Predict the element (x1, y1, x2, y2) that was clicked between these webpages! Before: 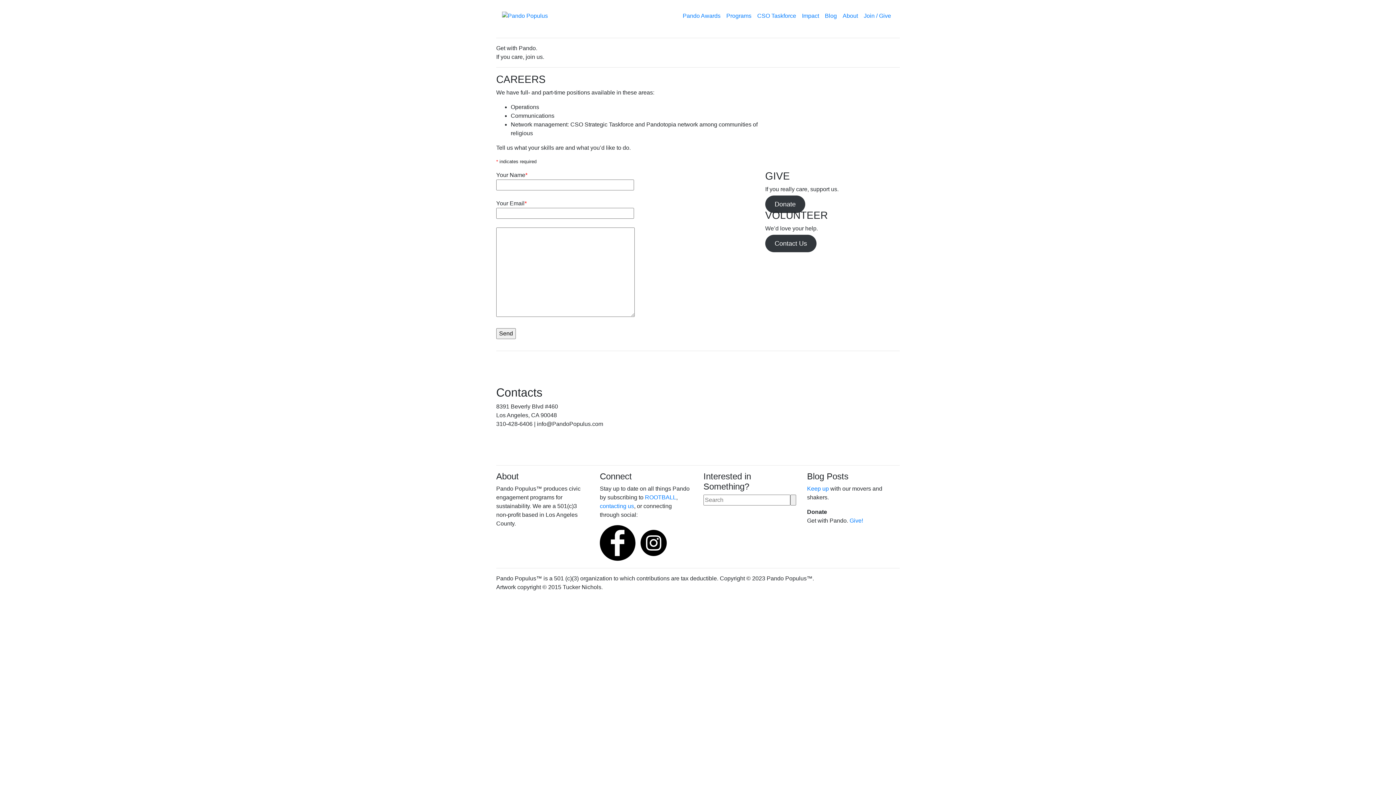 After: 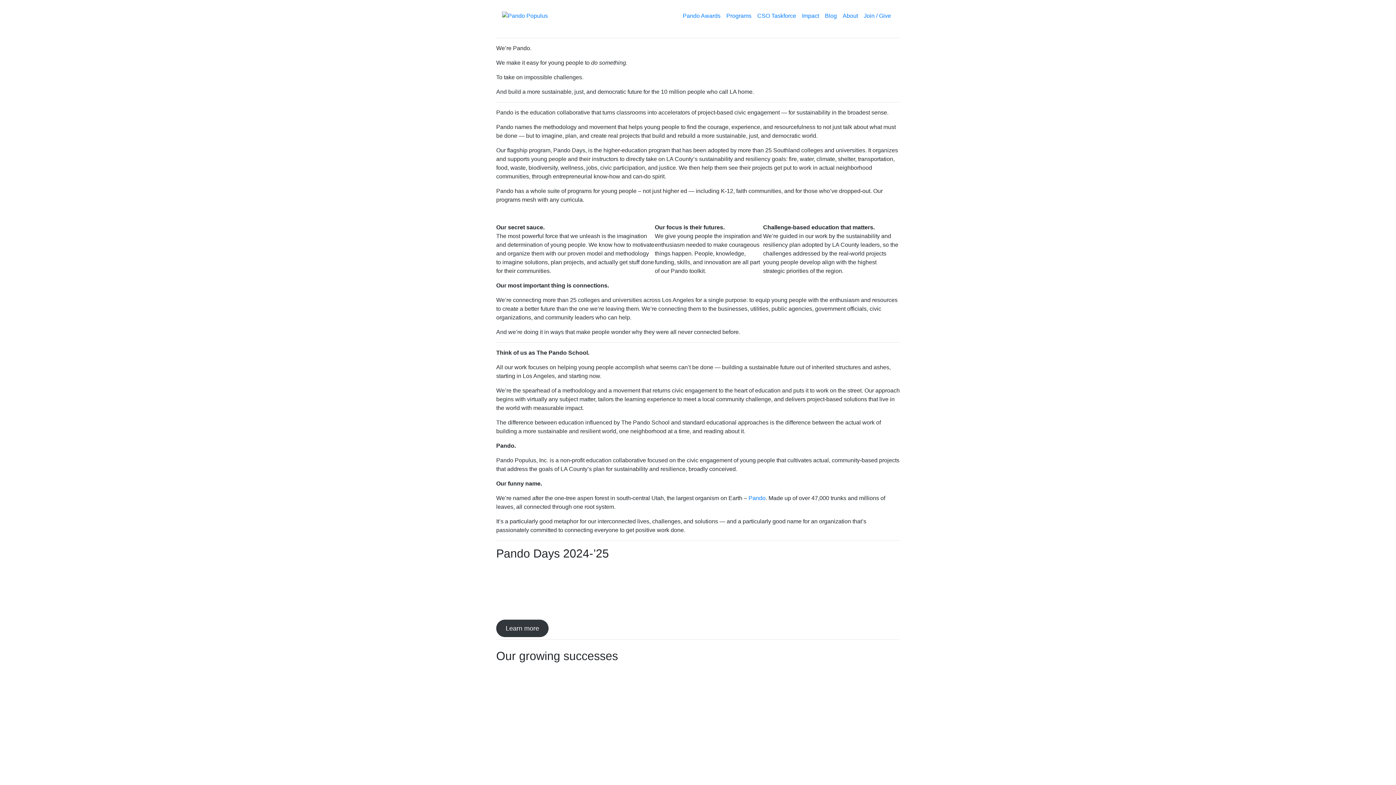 Action: bbox: (502, 12, 548, 18)